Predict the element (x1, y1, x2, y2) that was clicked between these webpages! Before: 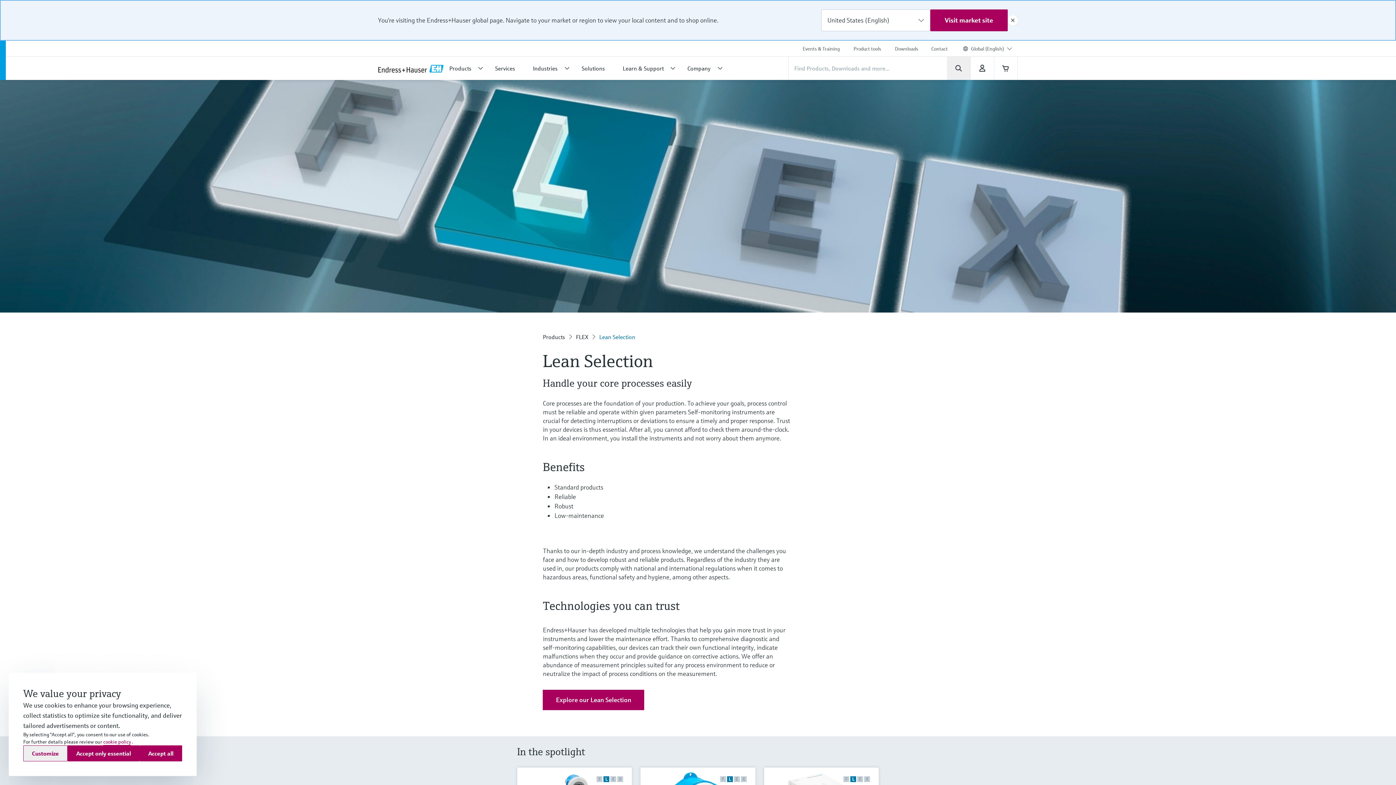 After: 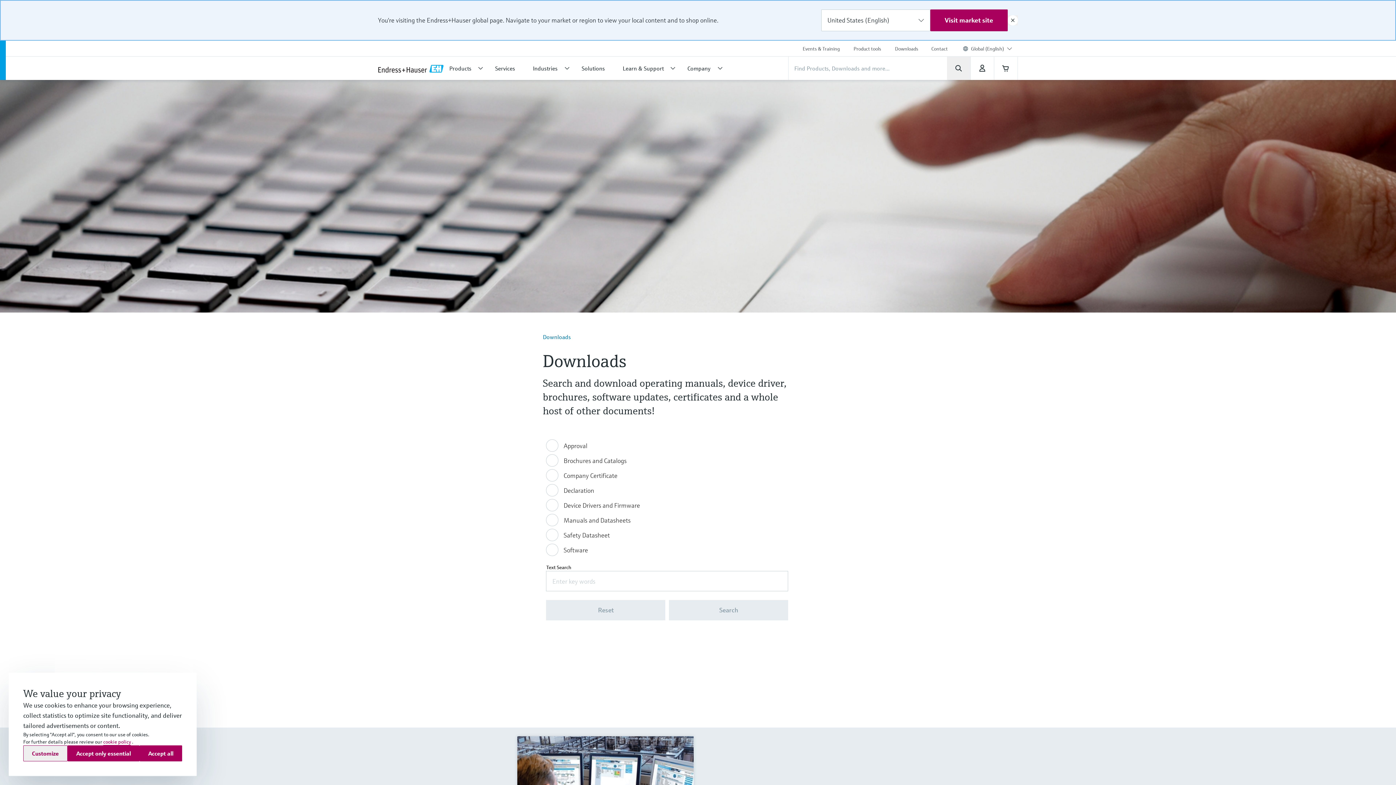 Action: bbox: (889, 40, 925, 56) label: Downloads